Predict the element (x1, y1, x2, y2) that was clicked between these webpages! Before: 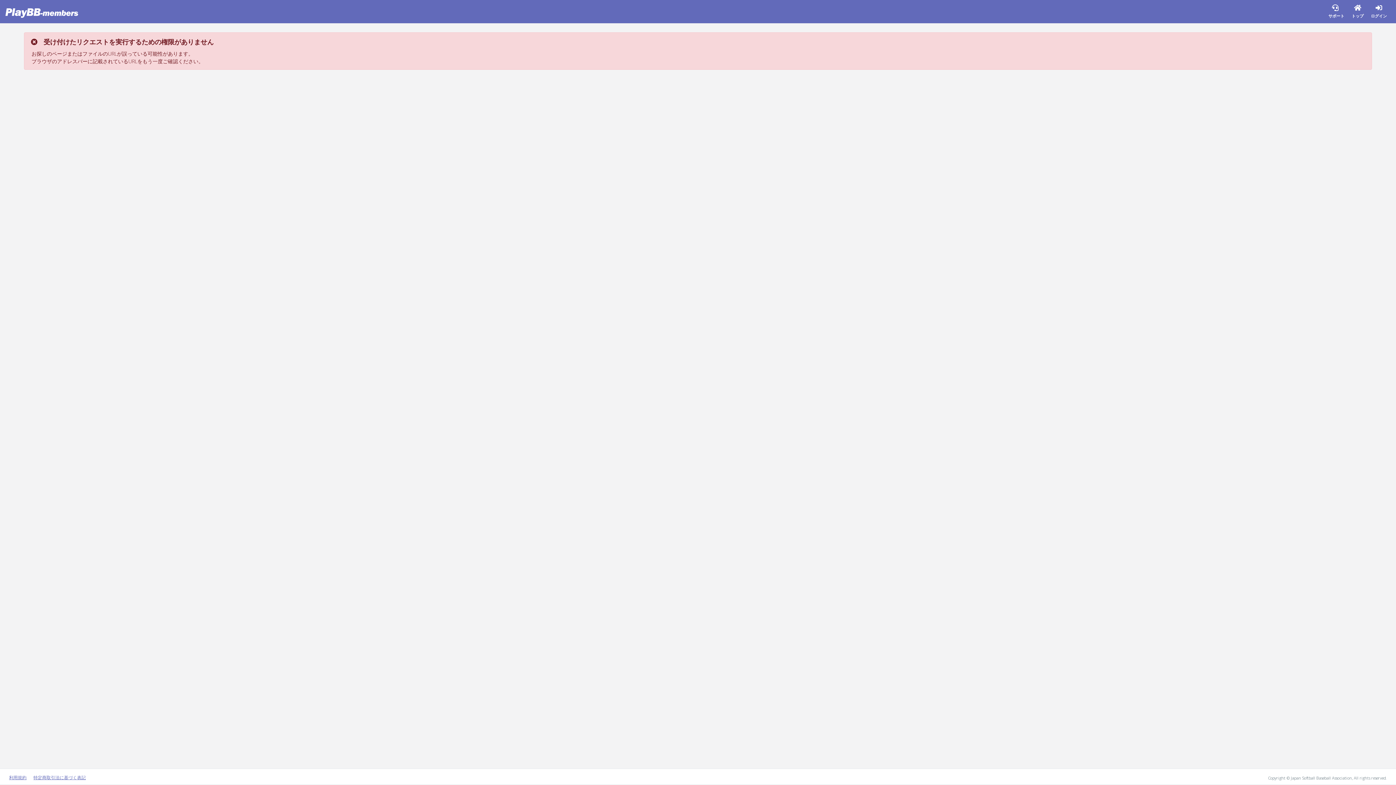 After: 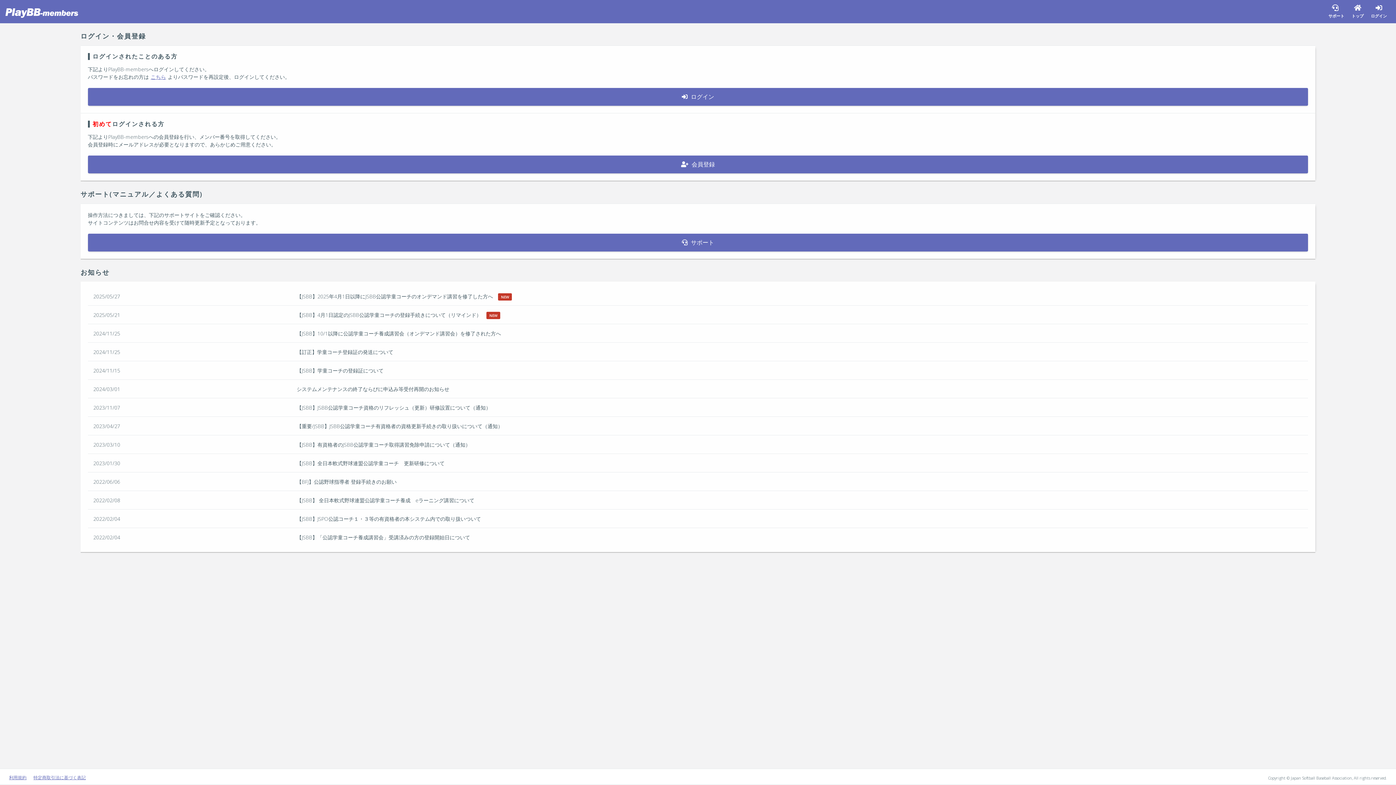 Action: bbox: (5, 7, 78, 14)